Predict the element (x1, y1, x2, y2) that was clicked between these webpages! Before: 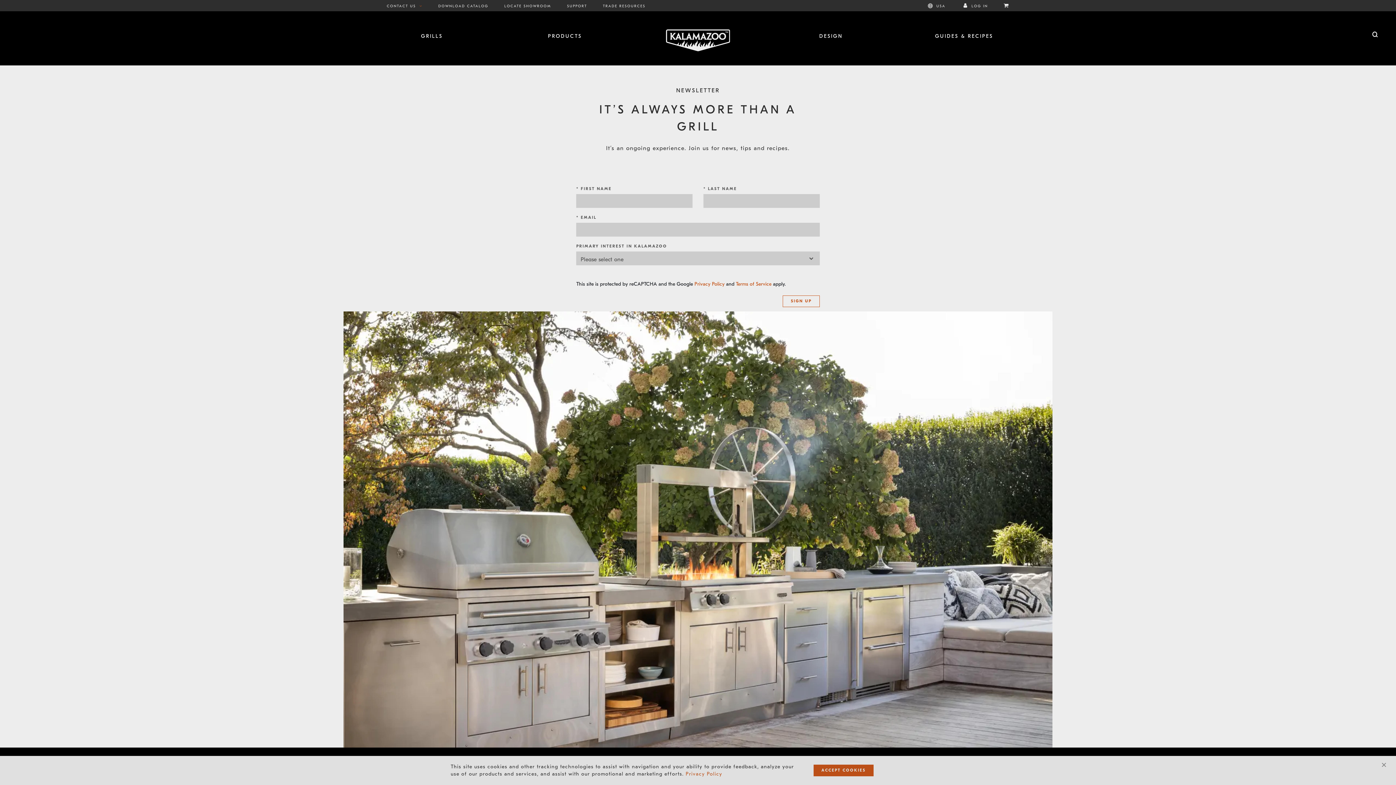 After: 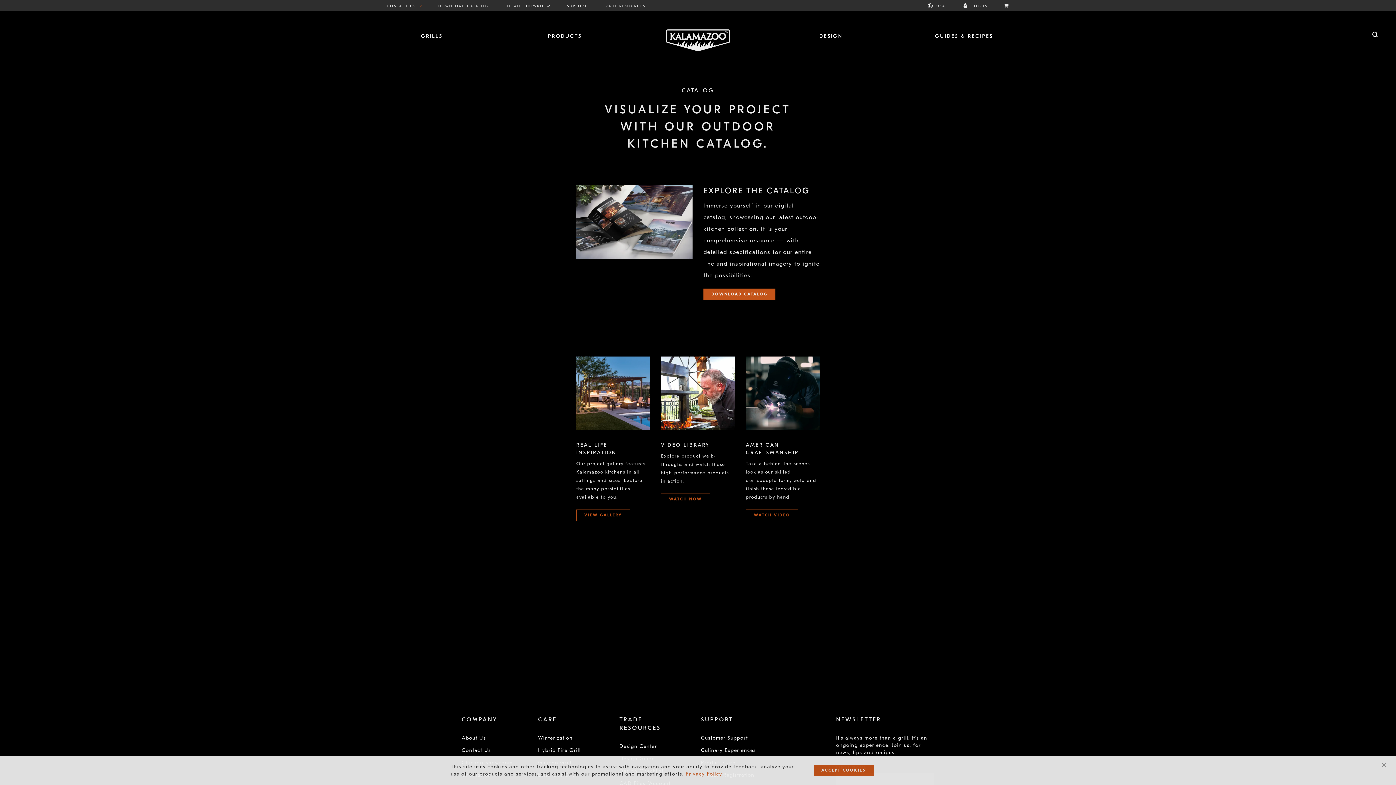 Action: bbox: (438, 4, 488, 8) label: DOWNLOAD CATALOG